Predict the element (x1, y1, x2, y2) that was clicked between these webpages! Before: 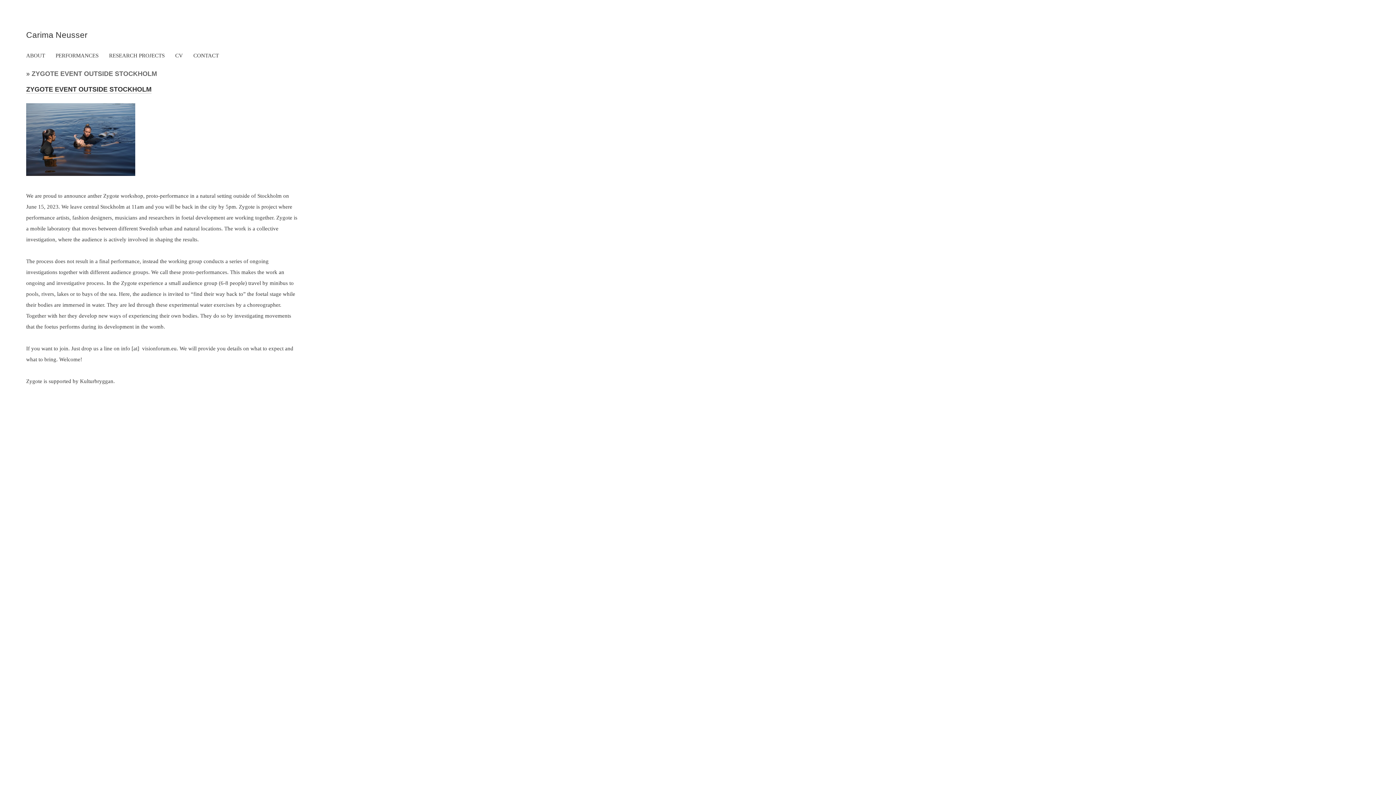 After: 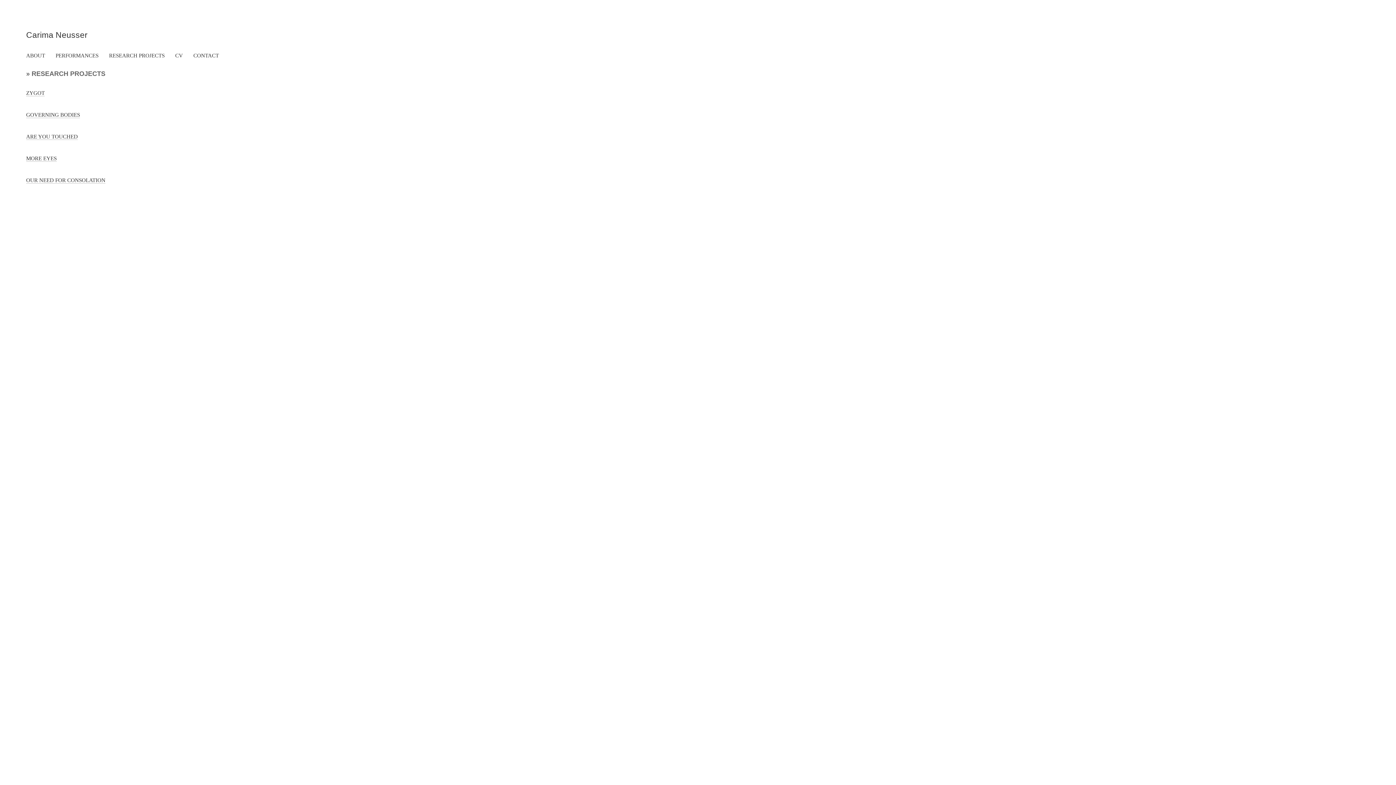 Action: label: RESEARCH PROJECTS bbox: (109, 52, 164, 58)